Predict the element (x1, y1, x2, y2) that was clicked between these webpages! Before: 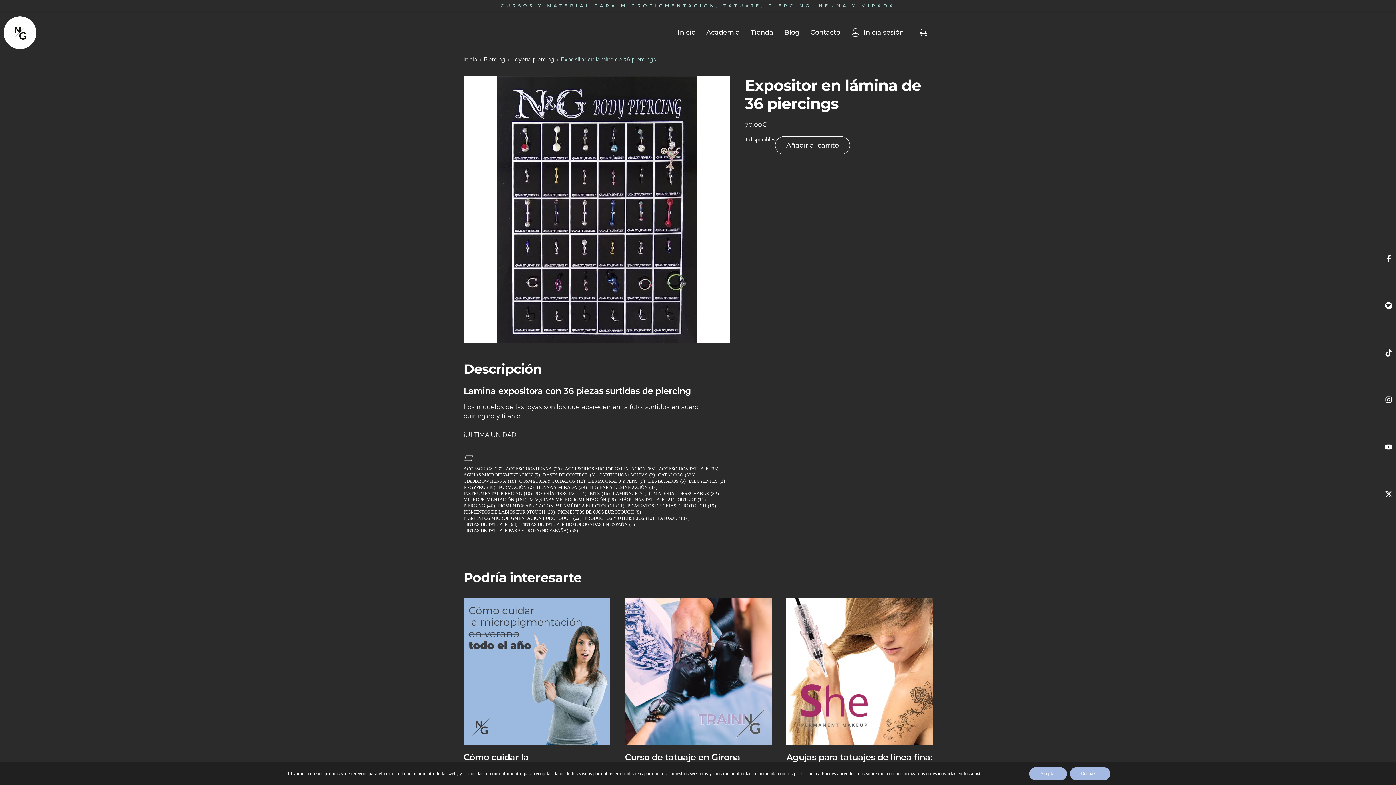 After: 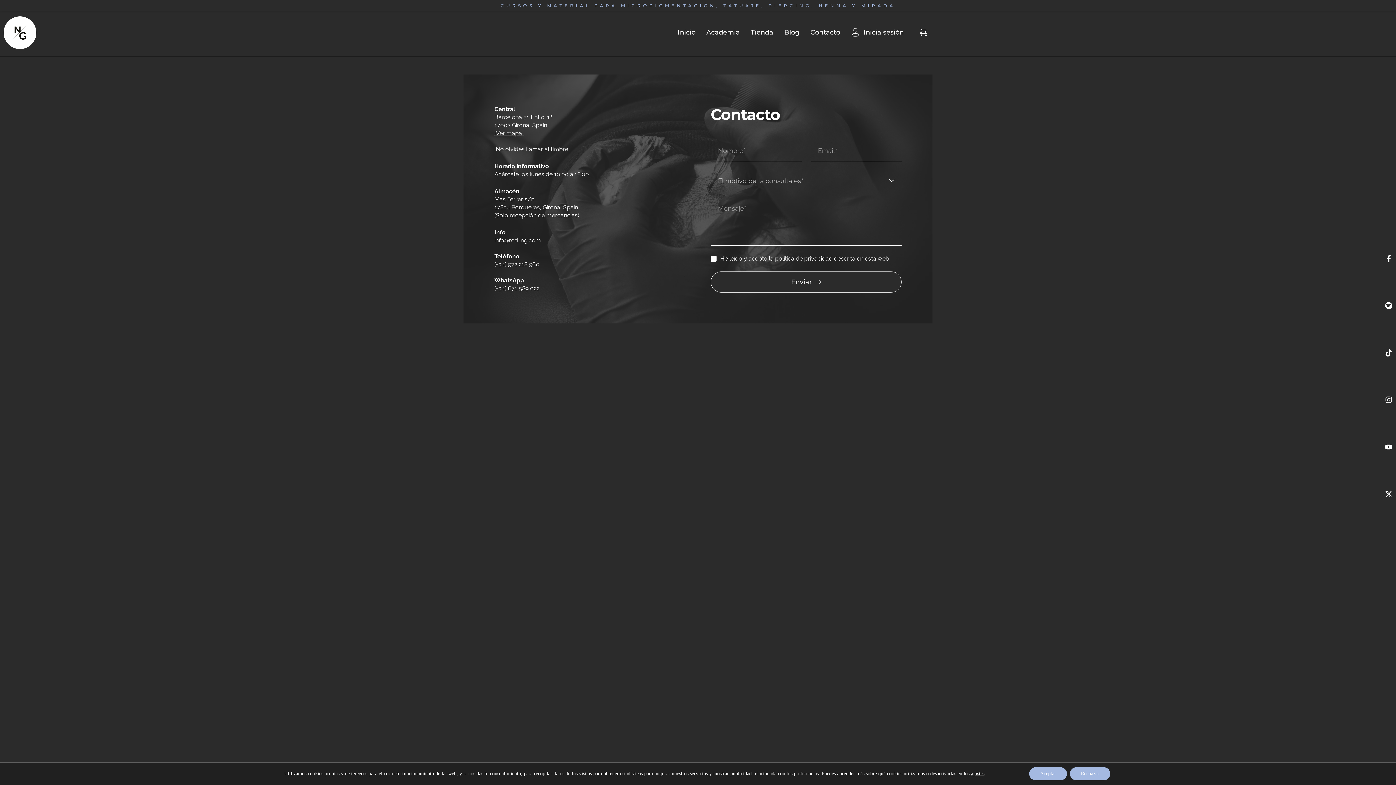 Action: label: Contacto bbox: (799, 27, 840, 37)